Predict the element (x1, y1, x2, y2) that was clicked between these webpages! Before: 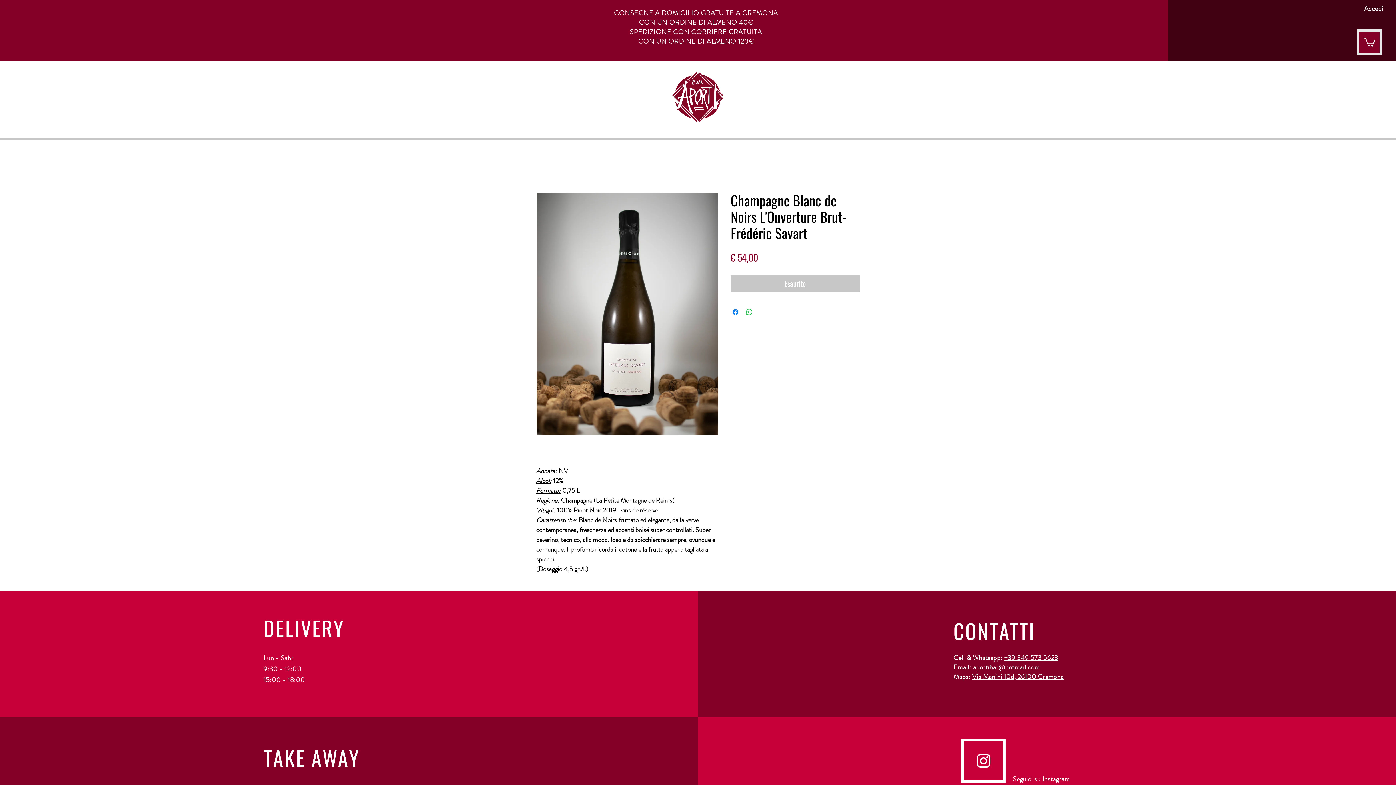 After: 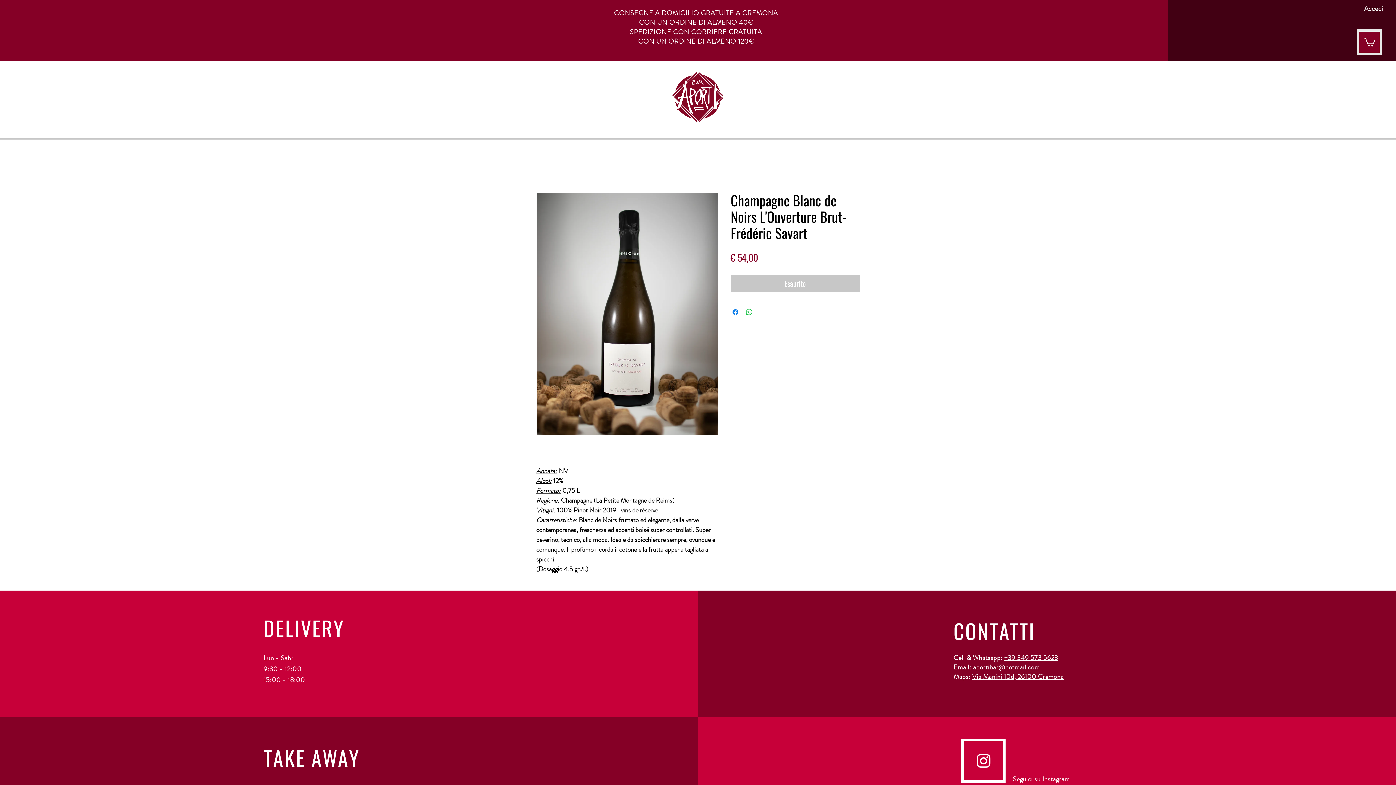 Action: bbox: (1364, 36, 1375, 46)